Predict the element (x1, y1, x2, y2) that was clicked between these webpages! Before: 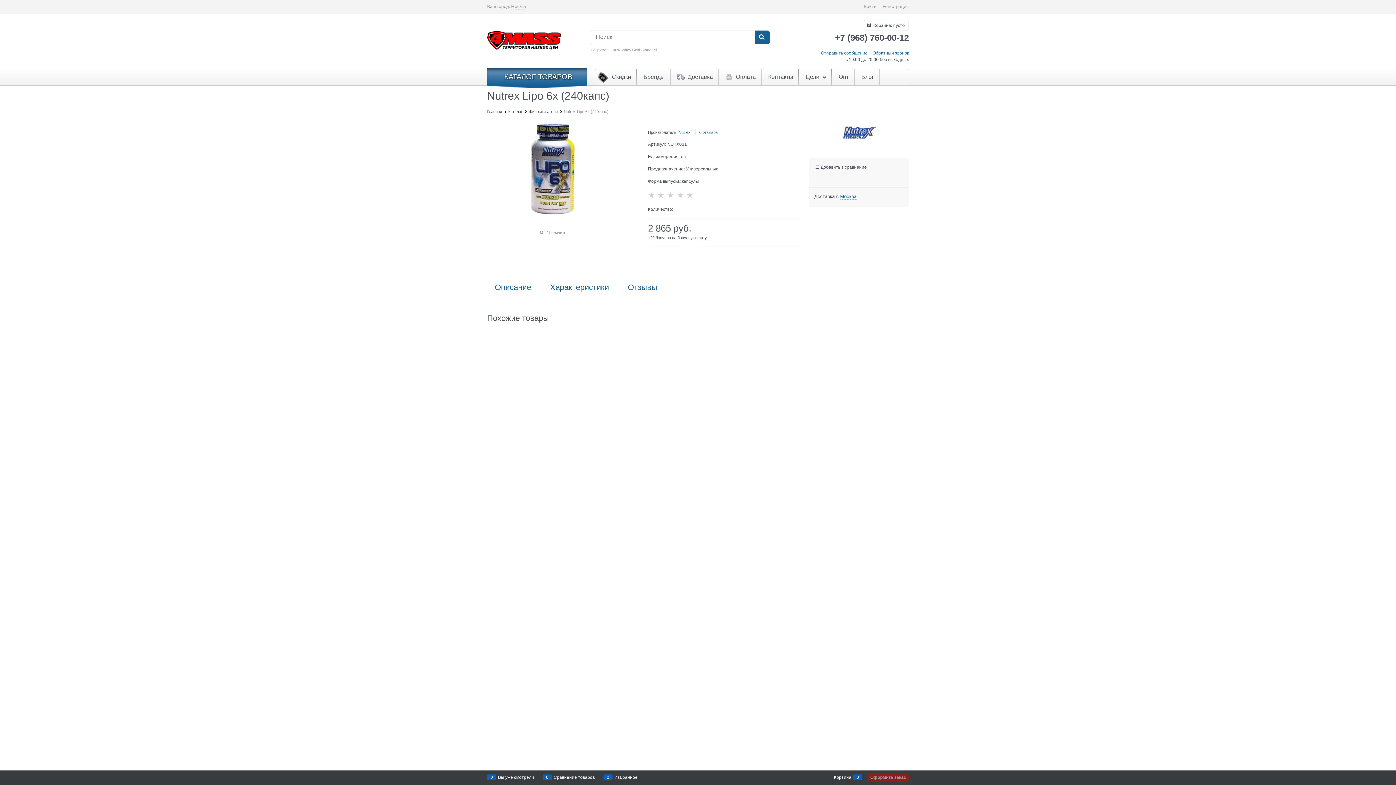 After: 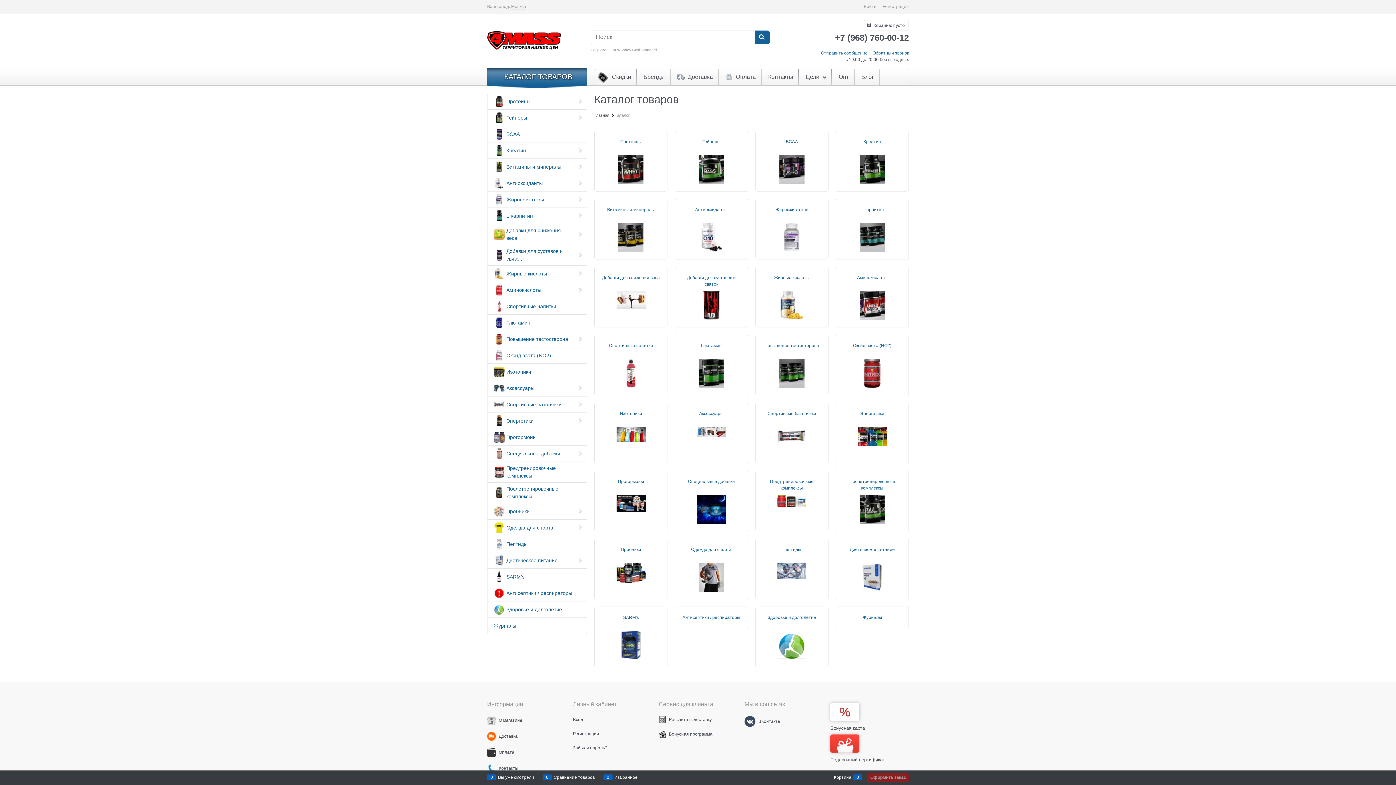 Action: bbox: (508, 109, 522, 113) label: Каталог